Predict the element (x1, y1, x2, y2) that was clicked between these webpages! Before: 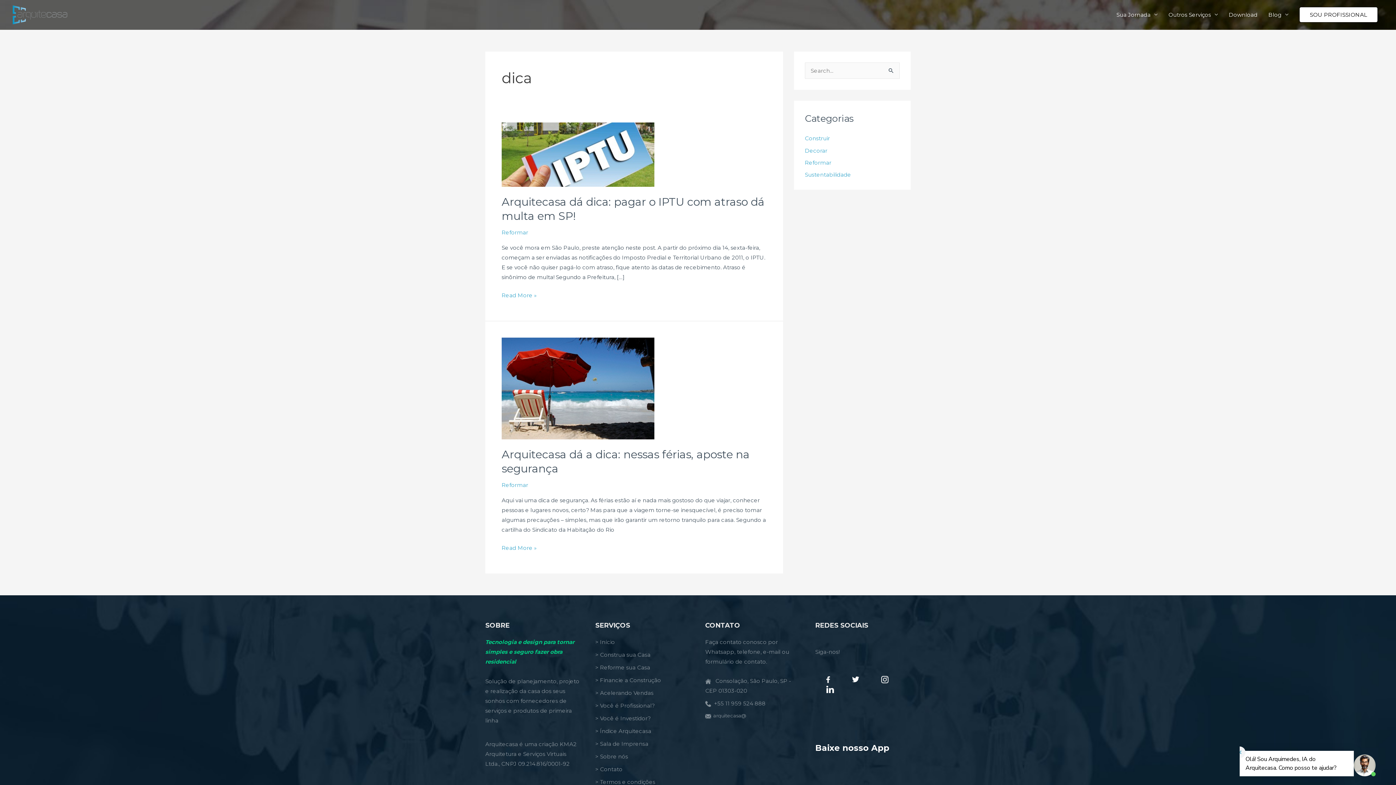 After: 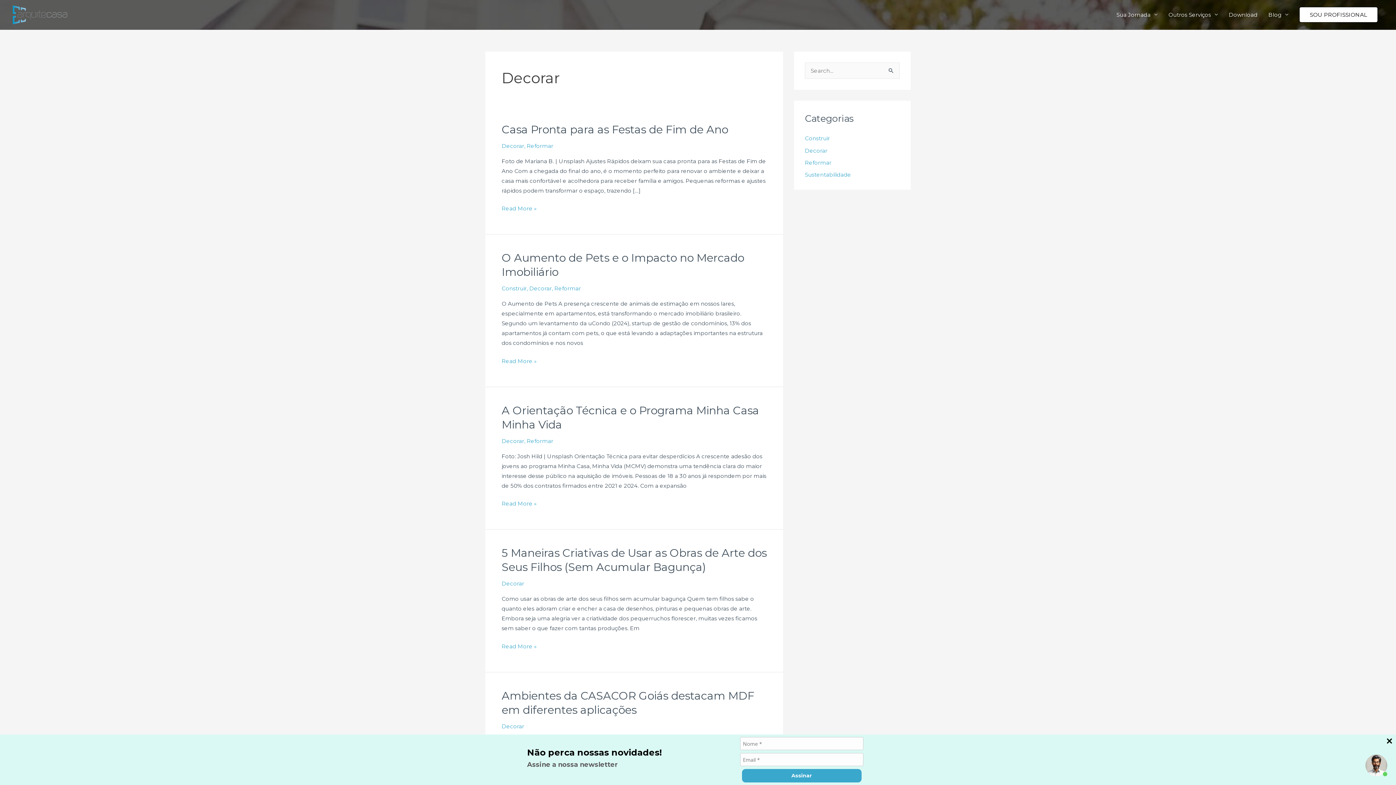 Action: label: Decorar bbox: (805, 147, 827, 154)